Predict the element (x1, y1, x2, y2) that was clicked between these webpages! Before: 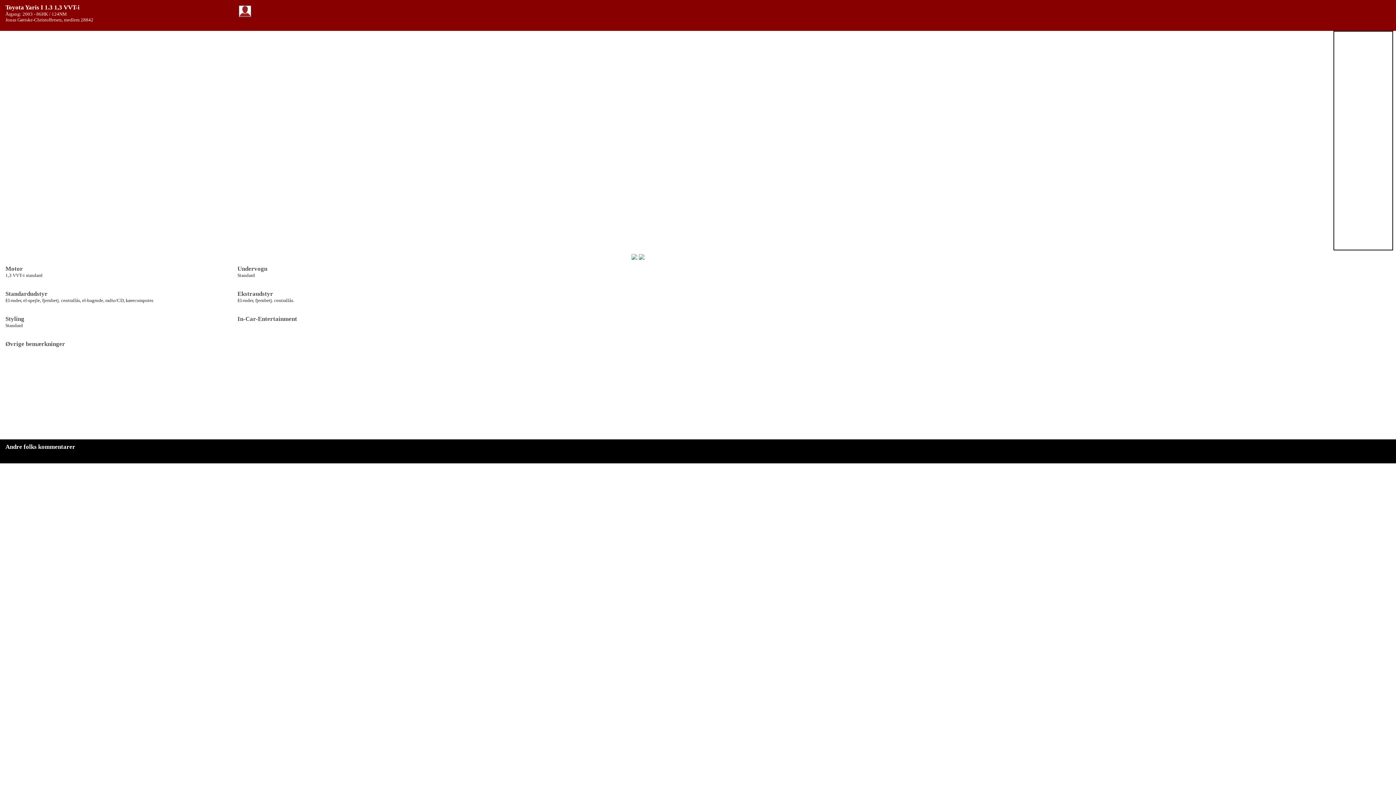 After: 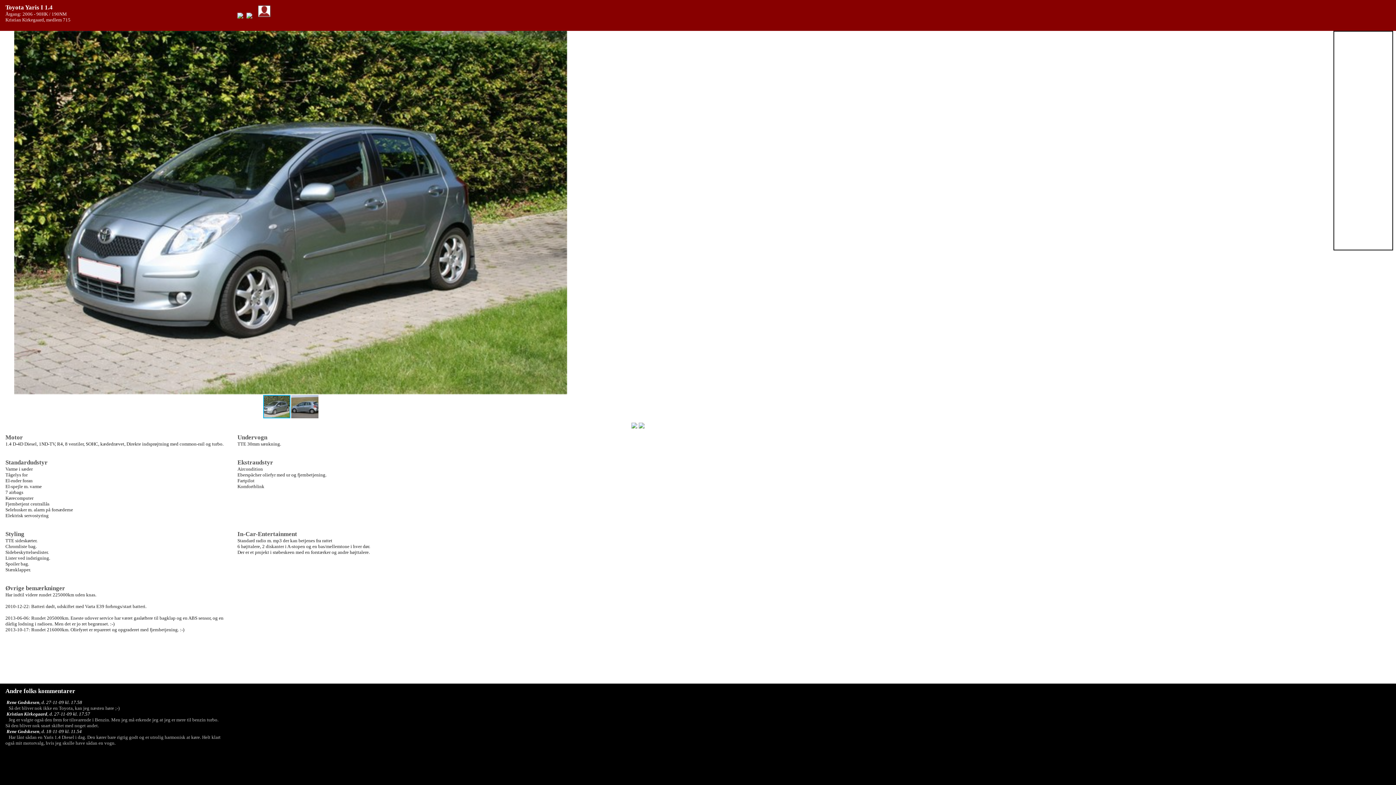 Action: bbox: (630, 254, 638, 261)